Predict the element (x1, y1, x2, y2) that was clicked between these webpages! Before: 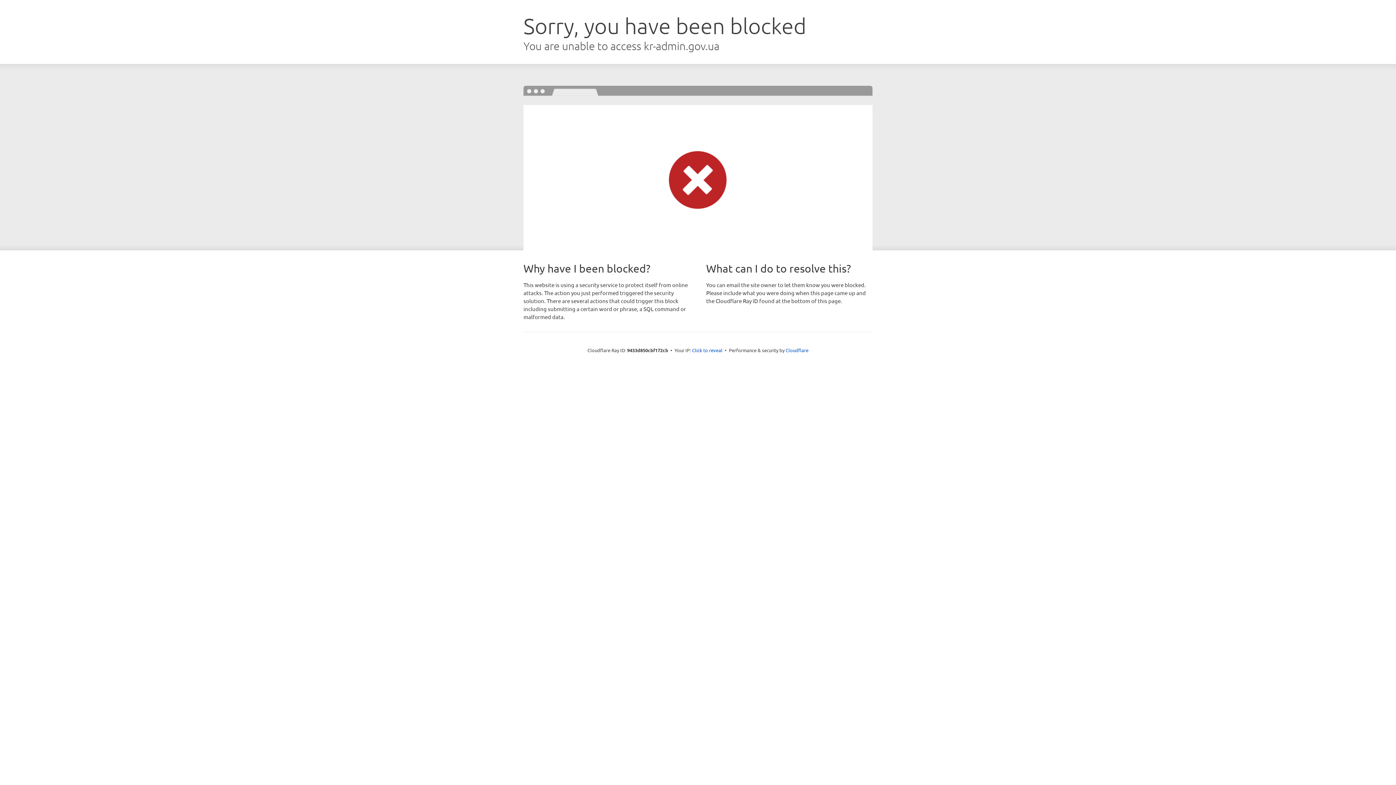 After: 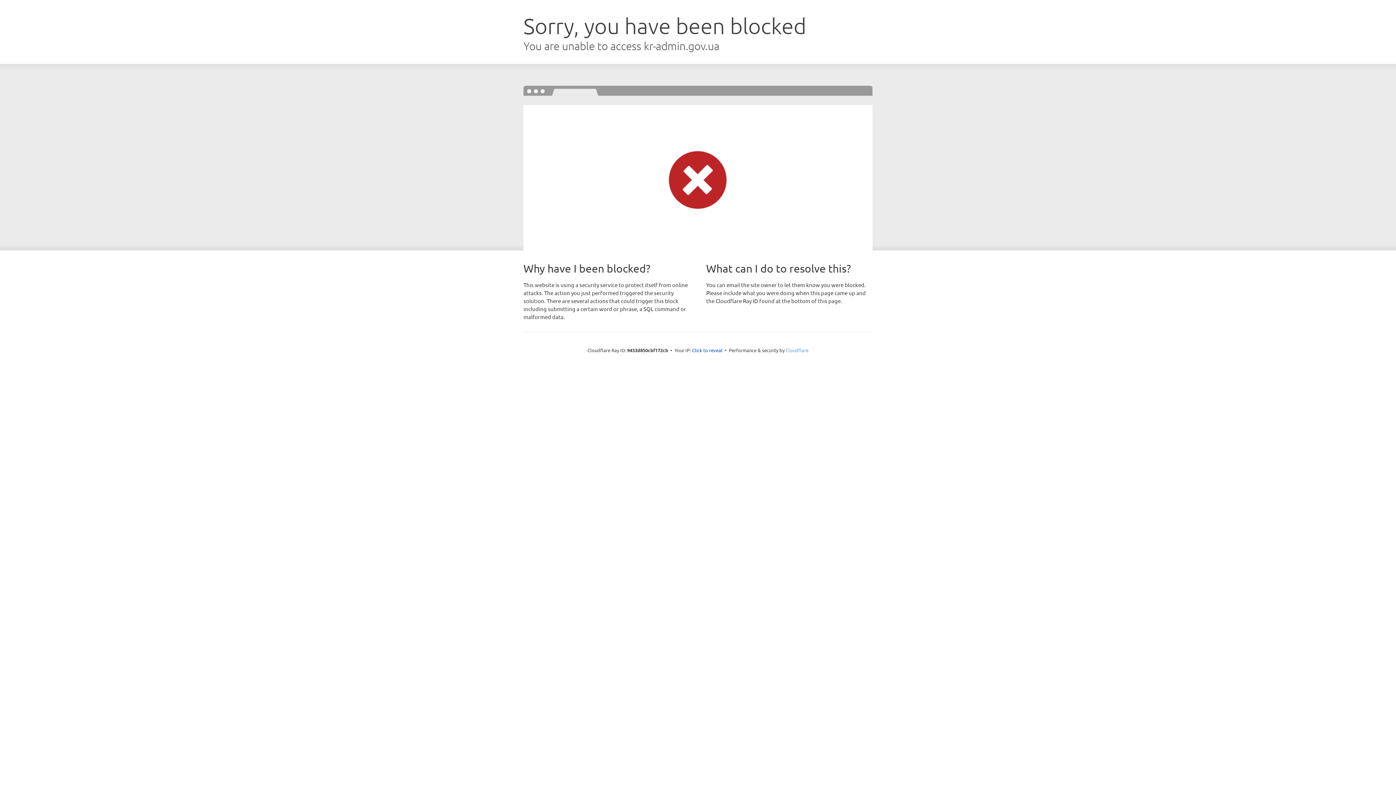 Action: label: Cloudflare bbox: (785, 347, 808, 353)